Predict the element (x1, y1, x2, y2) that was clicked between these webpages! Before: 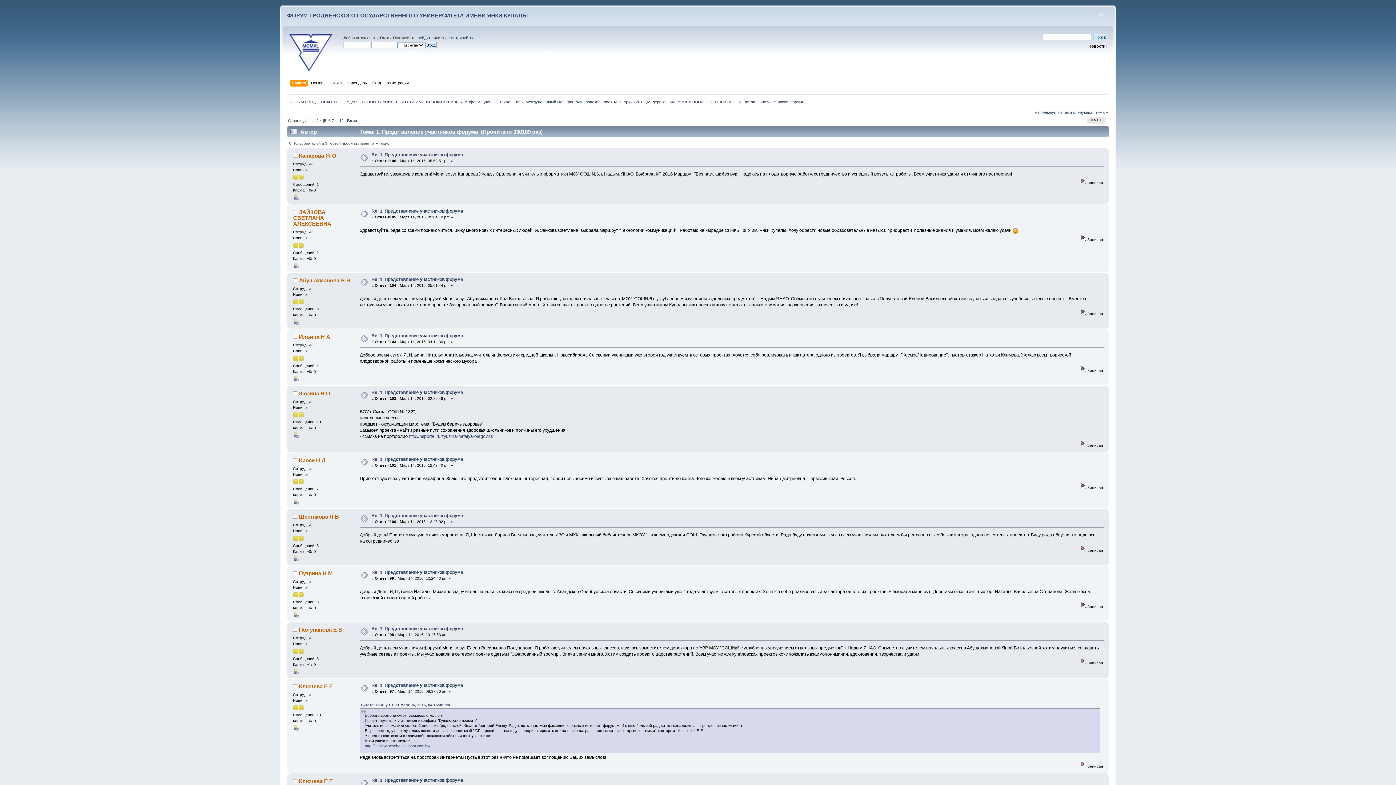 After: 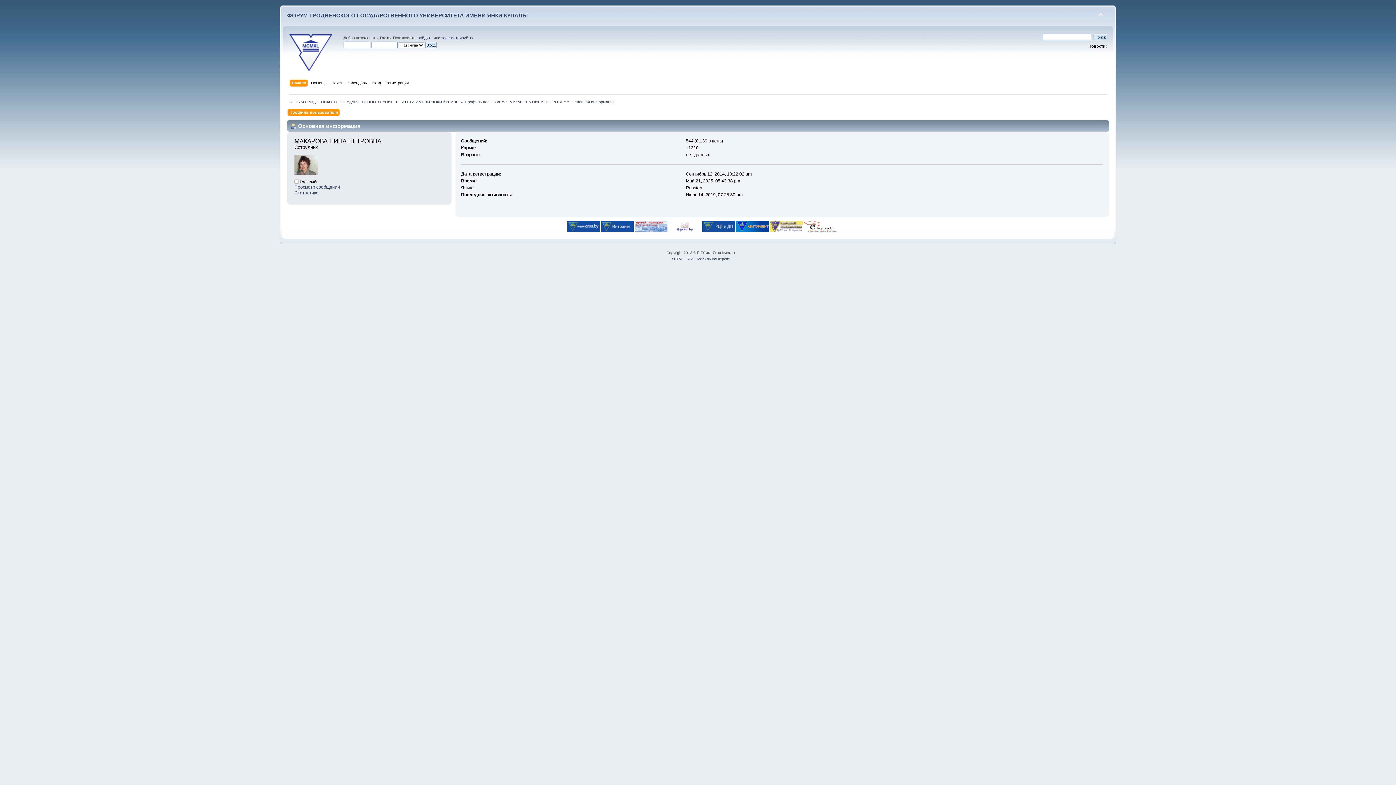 Action: bbox: (669, 99, 726, 103) label: МАКАРОВА НИНА ПЕТРОВНА